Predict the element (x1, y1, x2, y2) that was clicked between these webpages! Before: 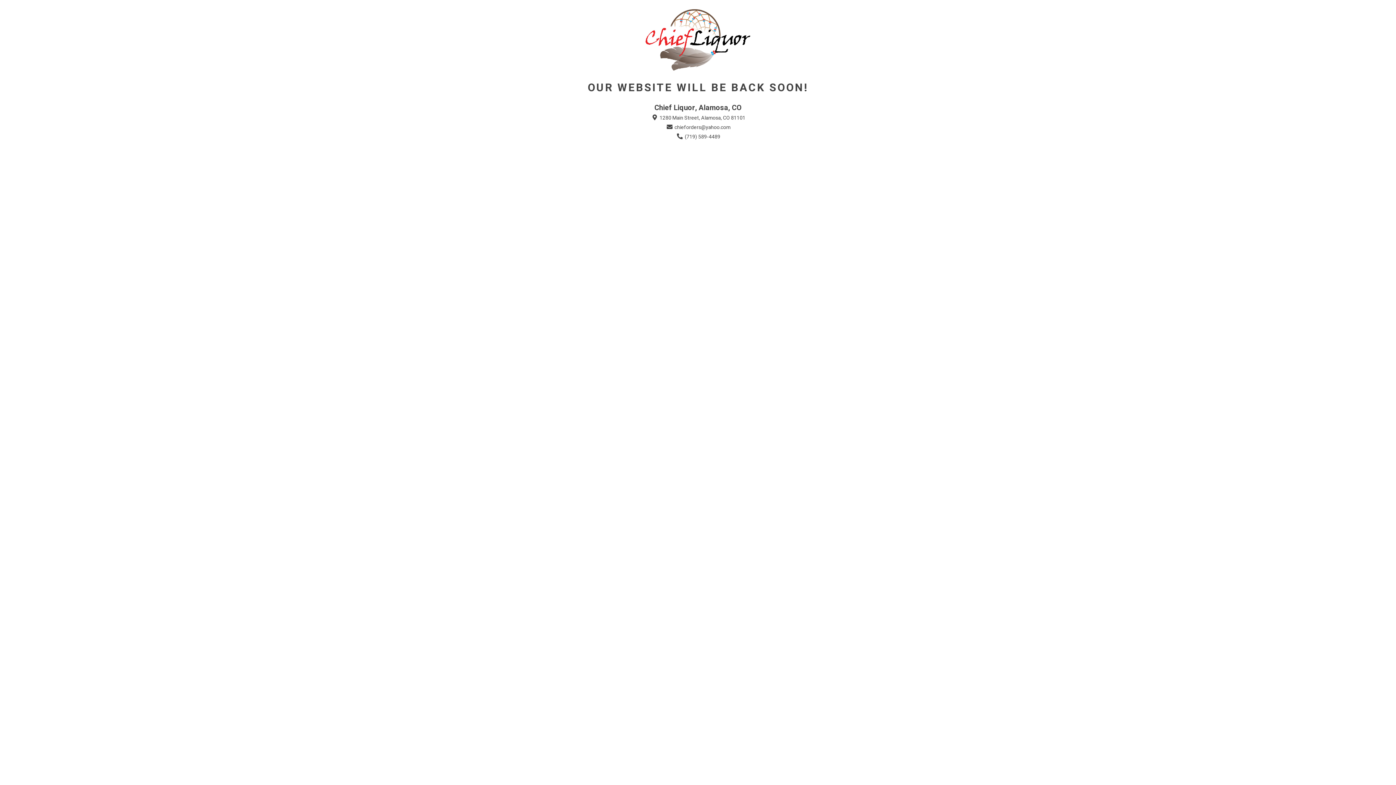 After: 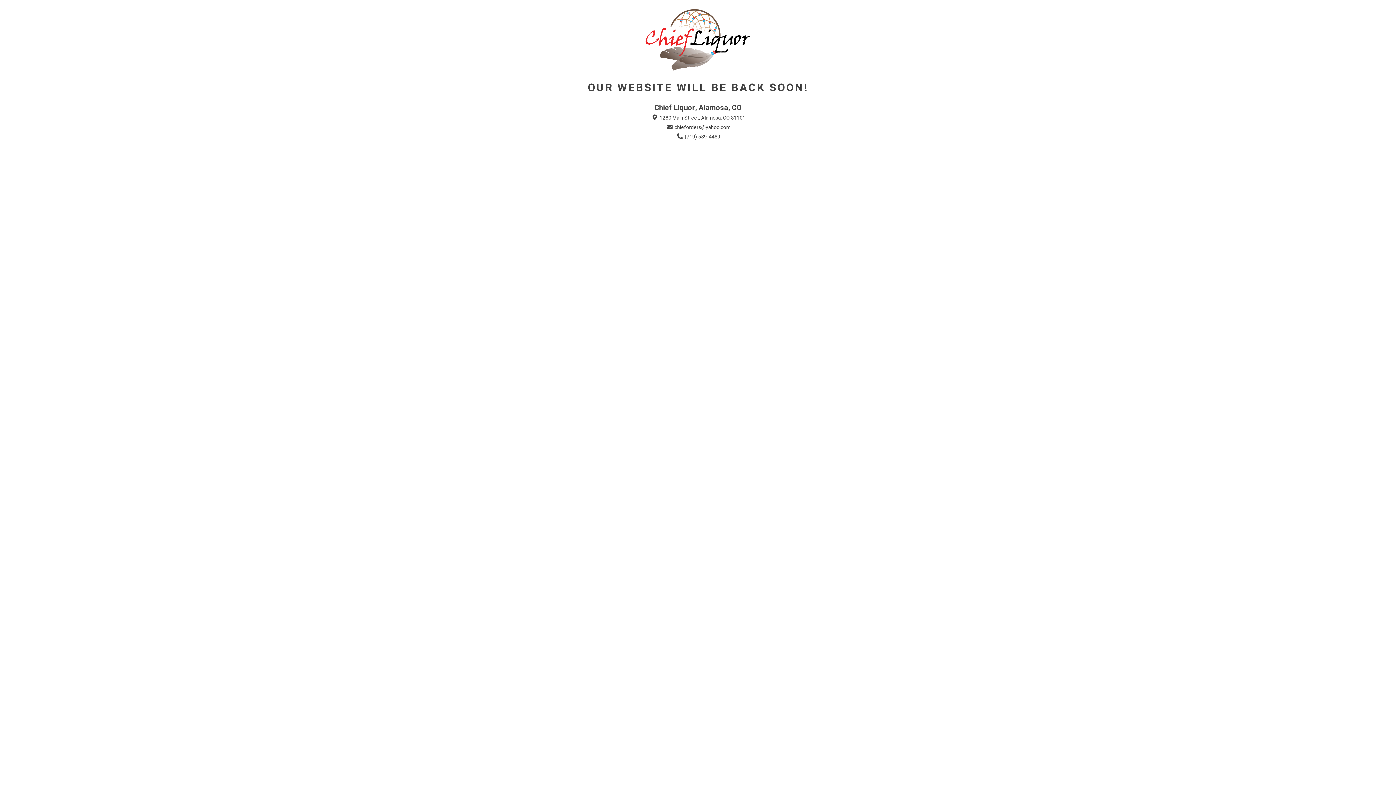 Action: bbox: (665, 123, 730, 131) label:  chieforders@yahoo.com